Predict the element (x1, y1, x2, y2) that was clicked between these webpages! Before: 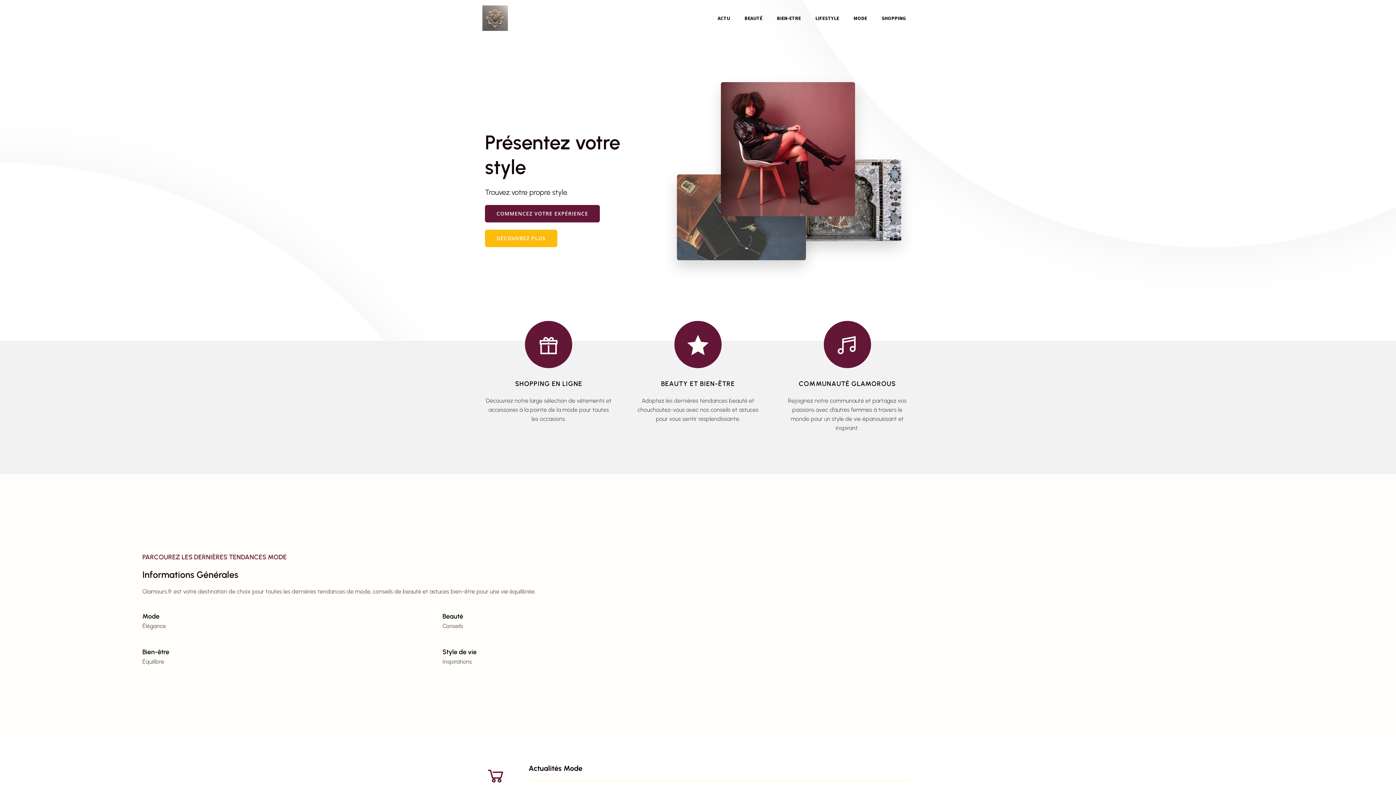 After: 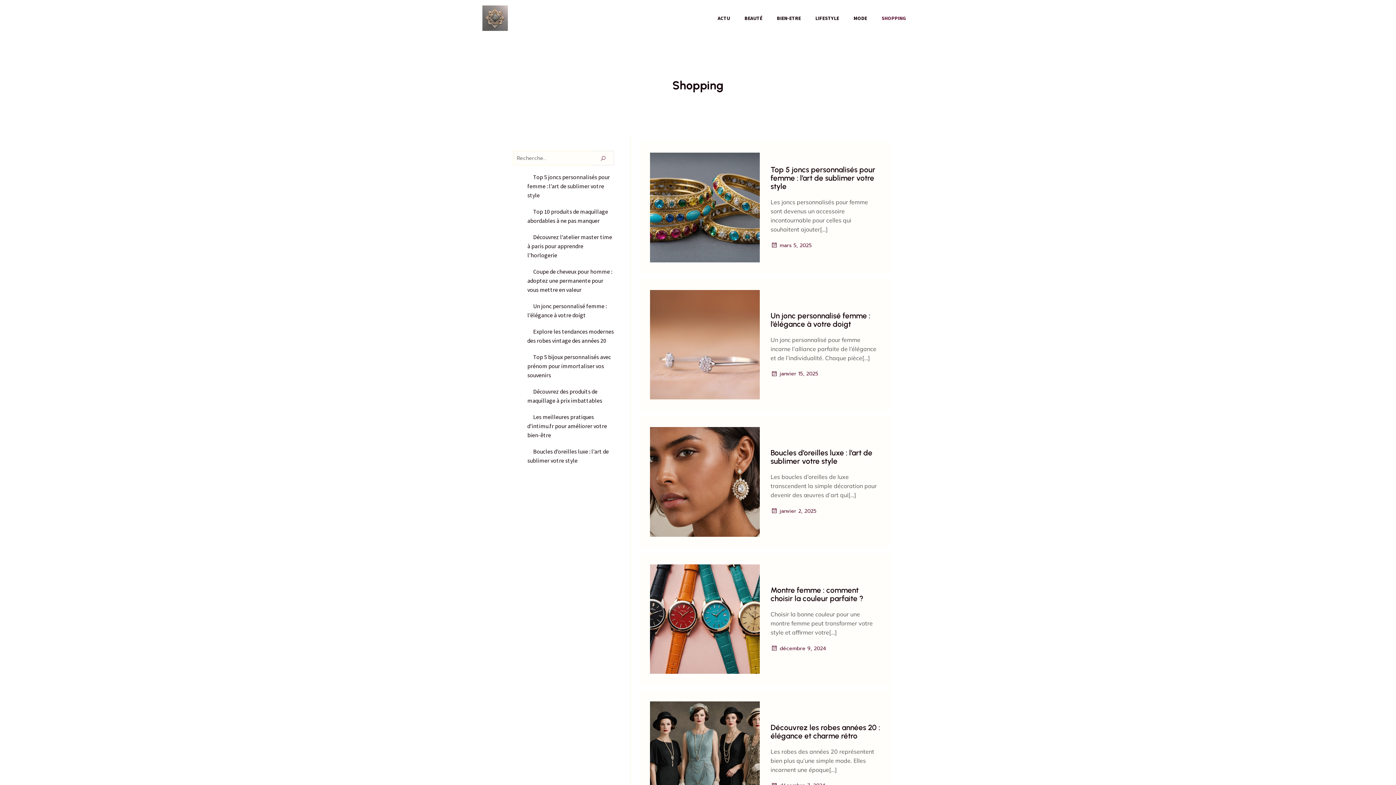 Action: bbox: (874, 10, 913, 25) label: SHOPPING